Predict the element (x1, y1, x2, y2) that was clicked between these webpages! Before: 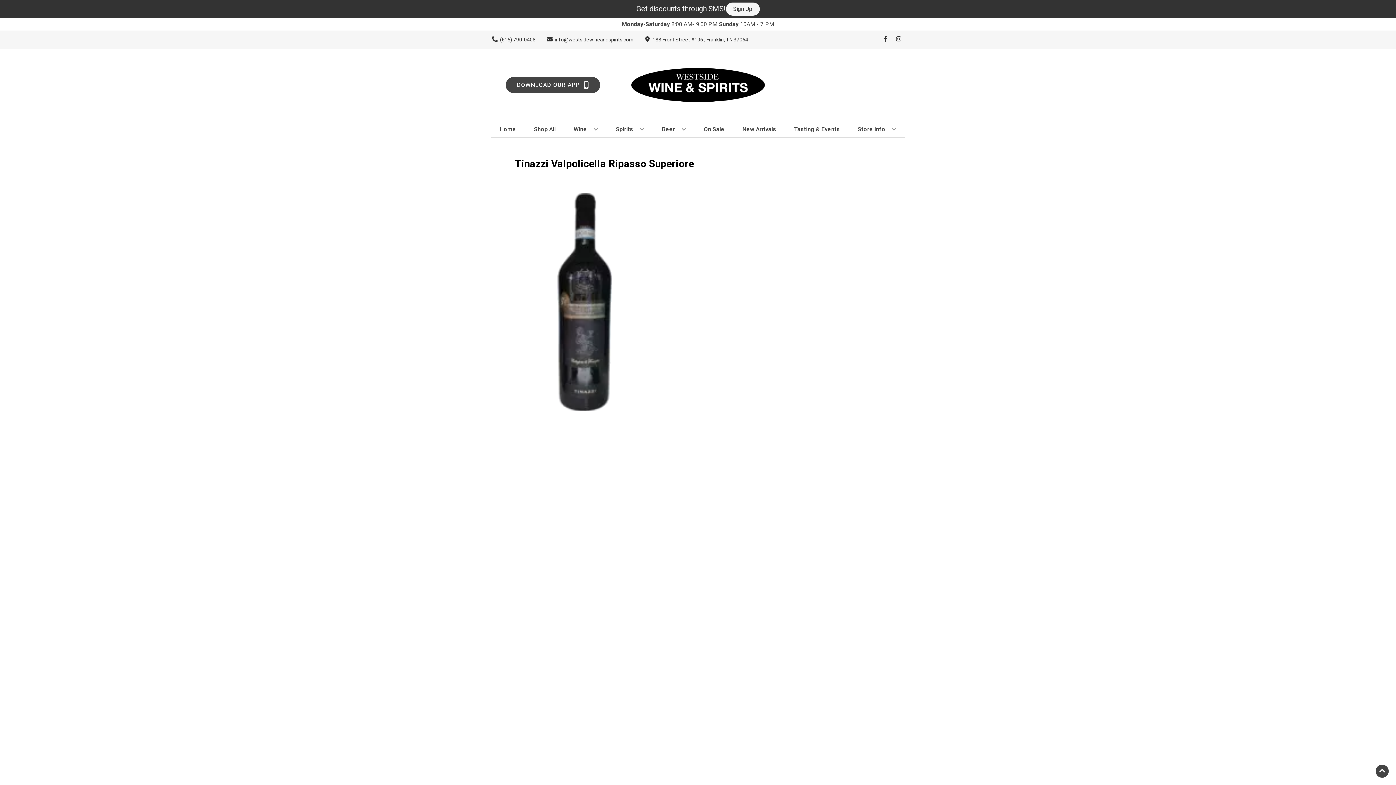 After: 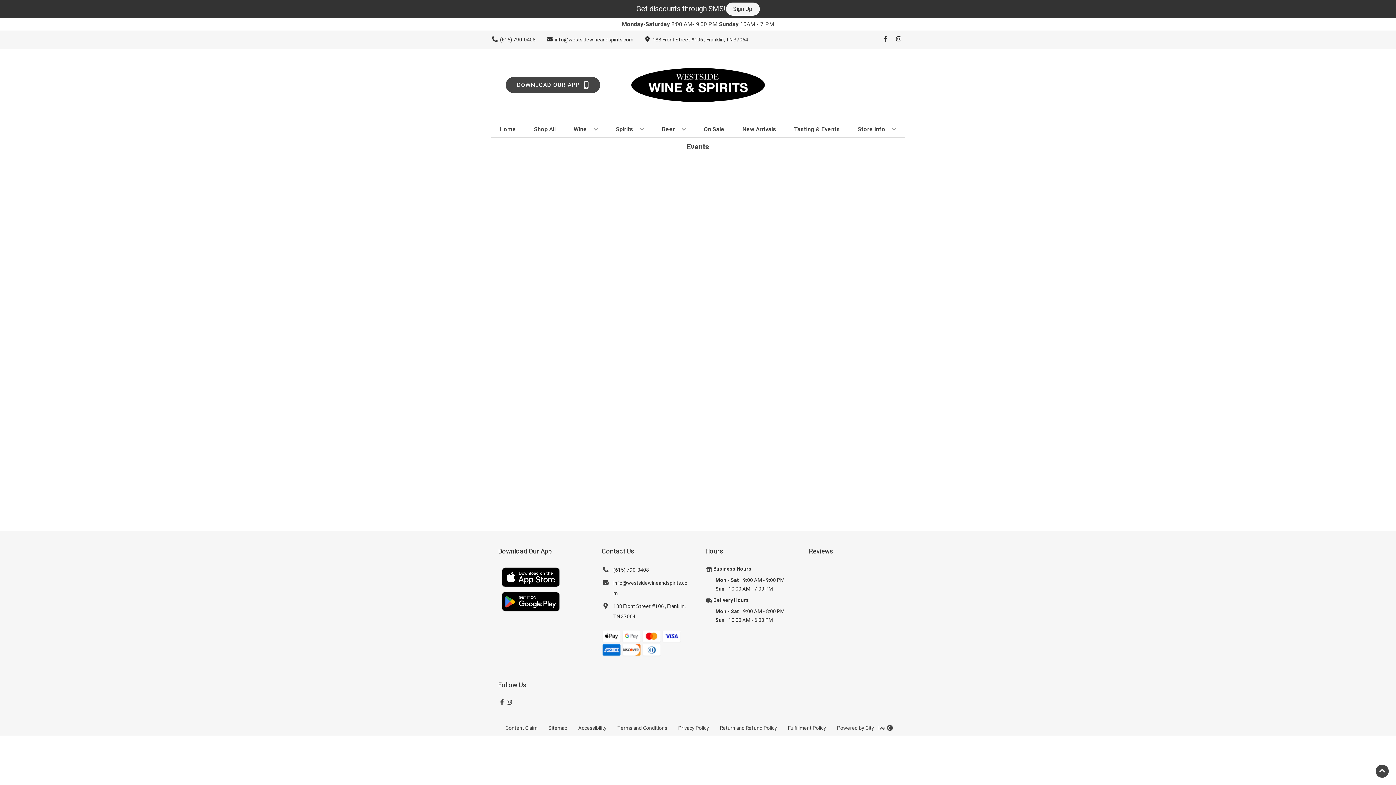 Action: label: Tasting & Events bbox: (791, 121, 843, 137)